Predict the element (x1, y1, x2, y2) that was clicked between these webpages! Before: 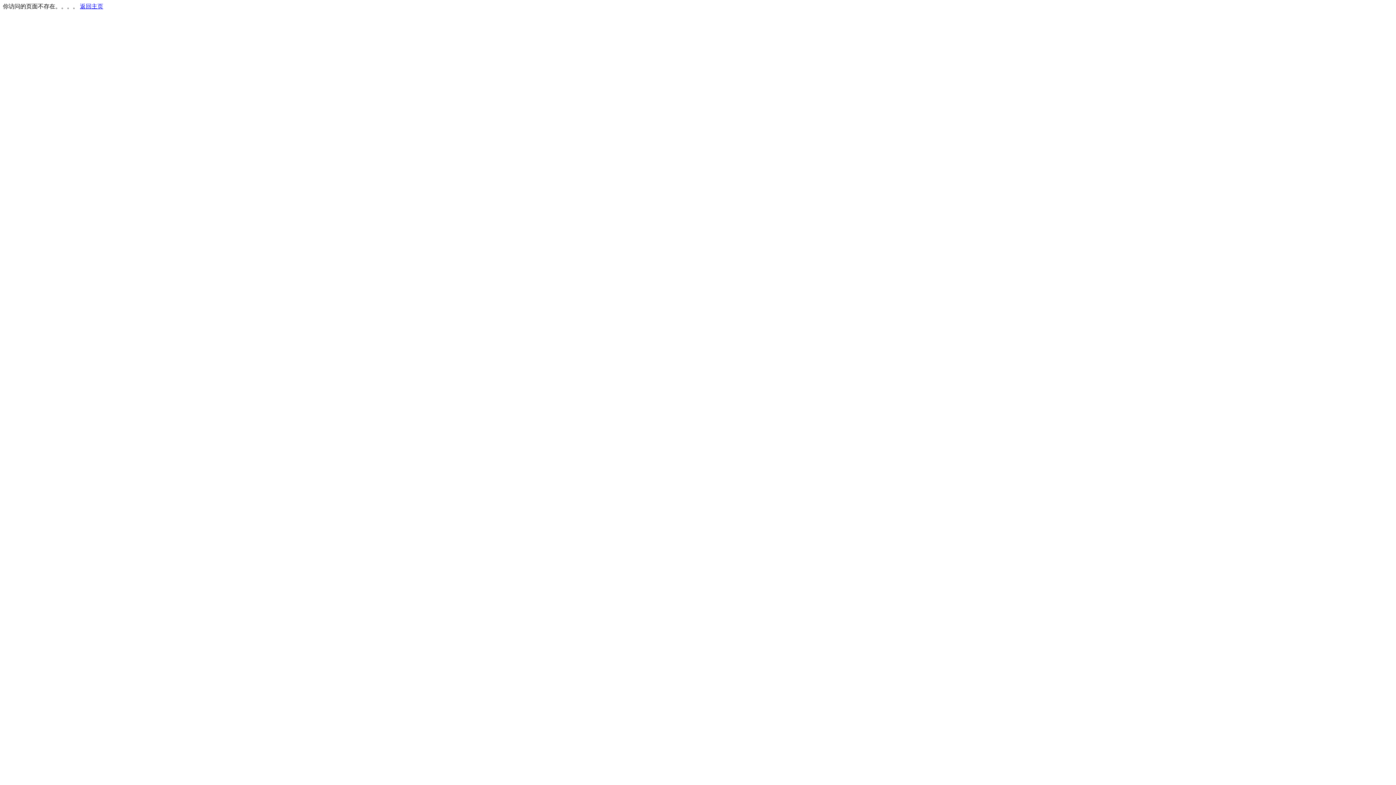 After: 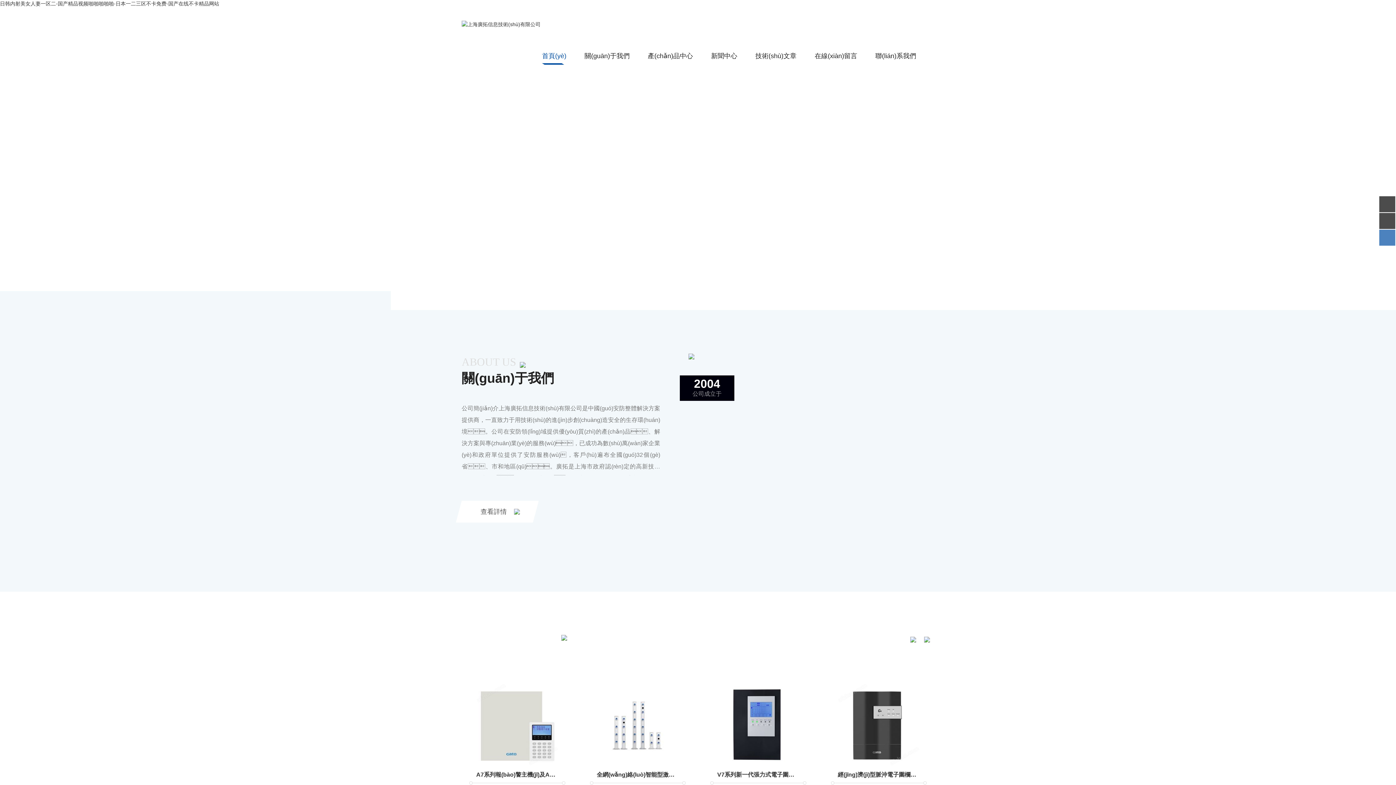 Action: label: 返回主页 bbox: (80, 3, 103, 9)